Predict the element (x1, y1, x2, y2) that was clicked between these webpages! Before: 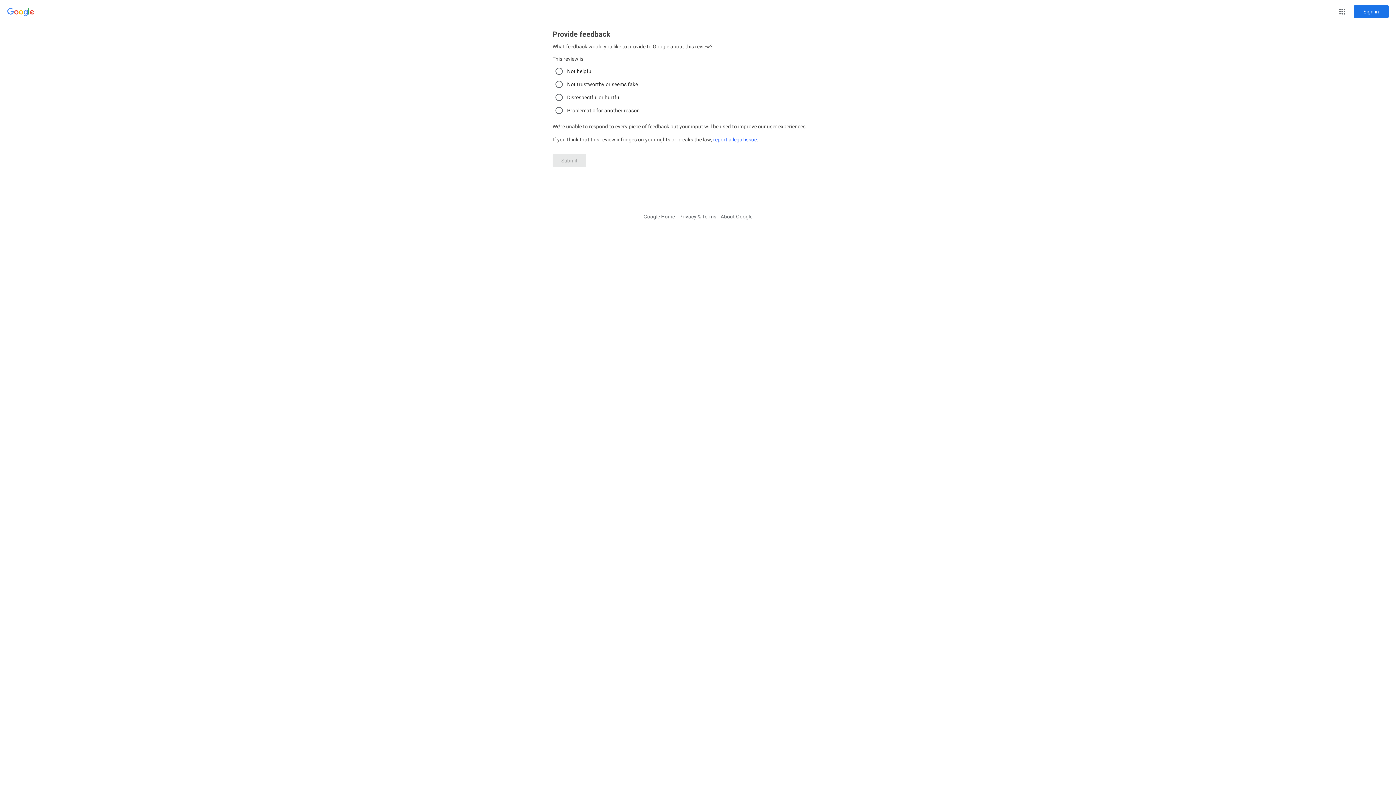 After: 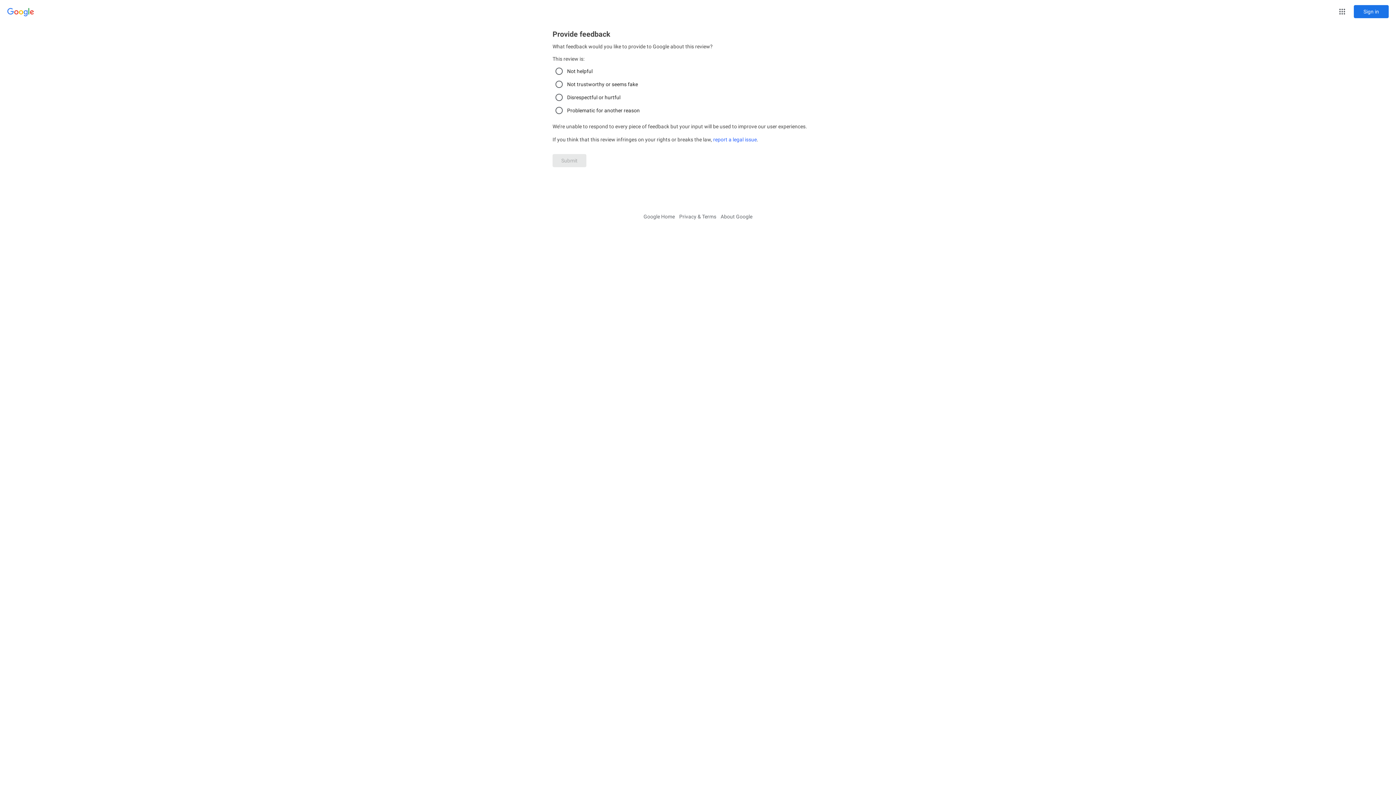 Action: bbox: (643, 213, 675, 219) label: Google Home